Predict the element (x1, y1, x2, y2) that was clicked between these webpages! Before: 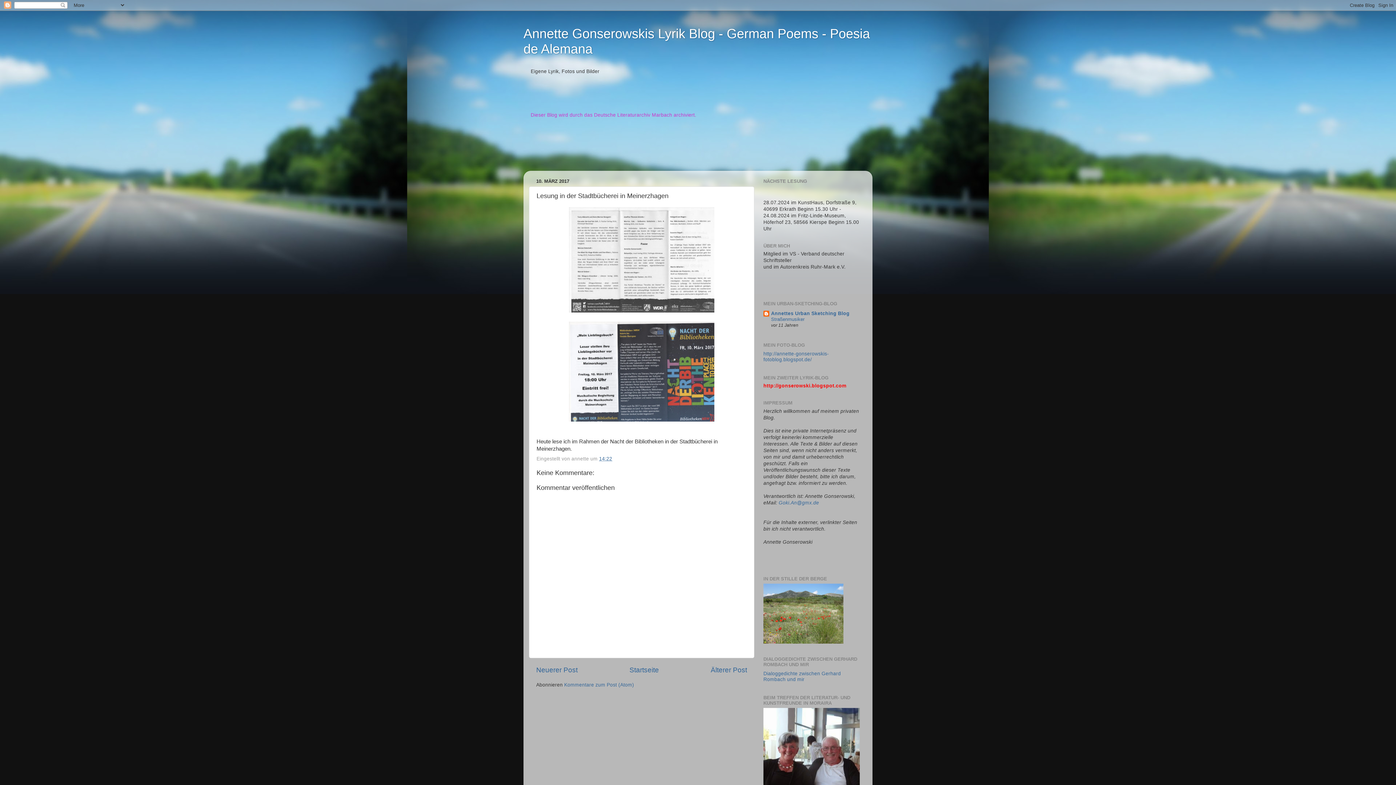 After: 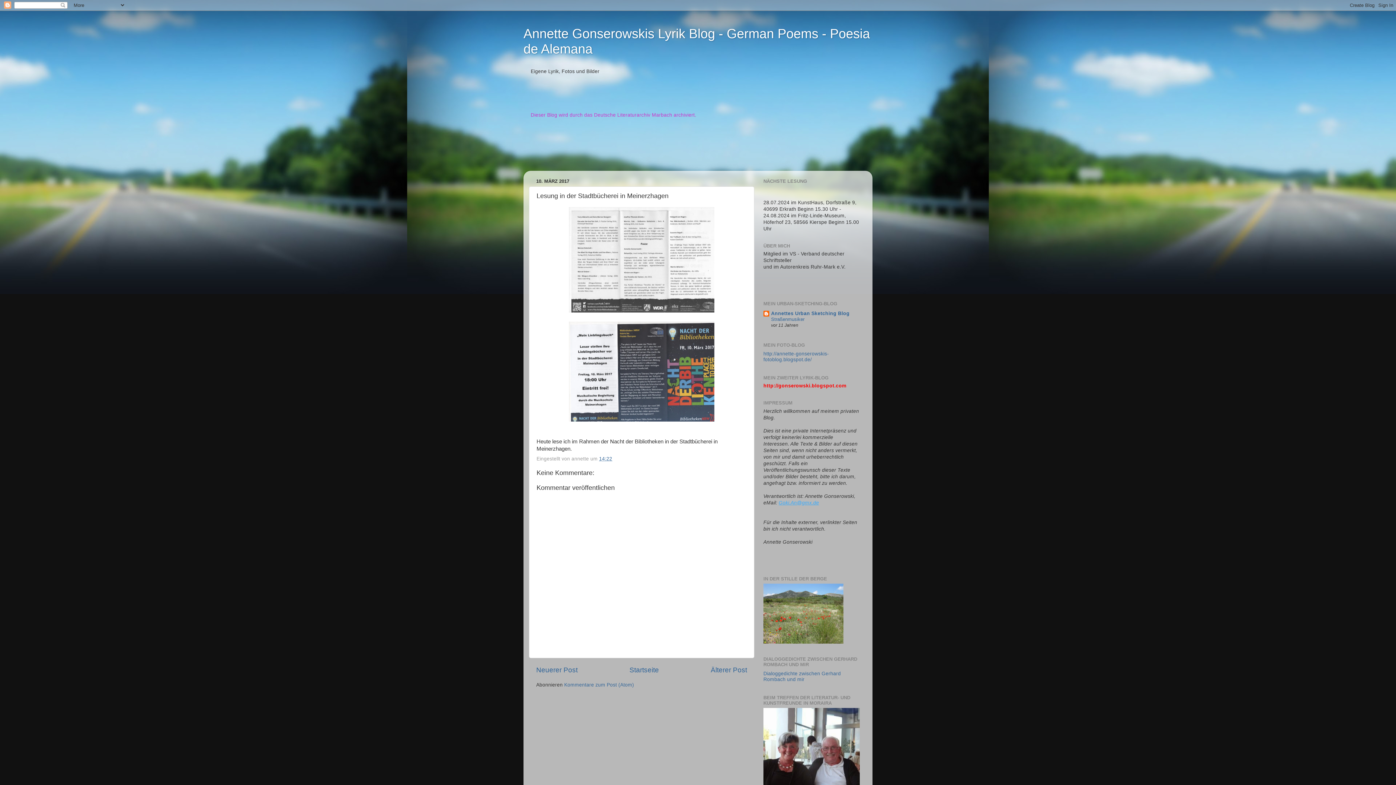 Action: label: Goki.An@gmx.de bbox: (778, 500, 819, 505)